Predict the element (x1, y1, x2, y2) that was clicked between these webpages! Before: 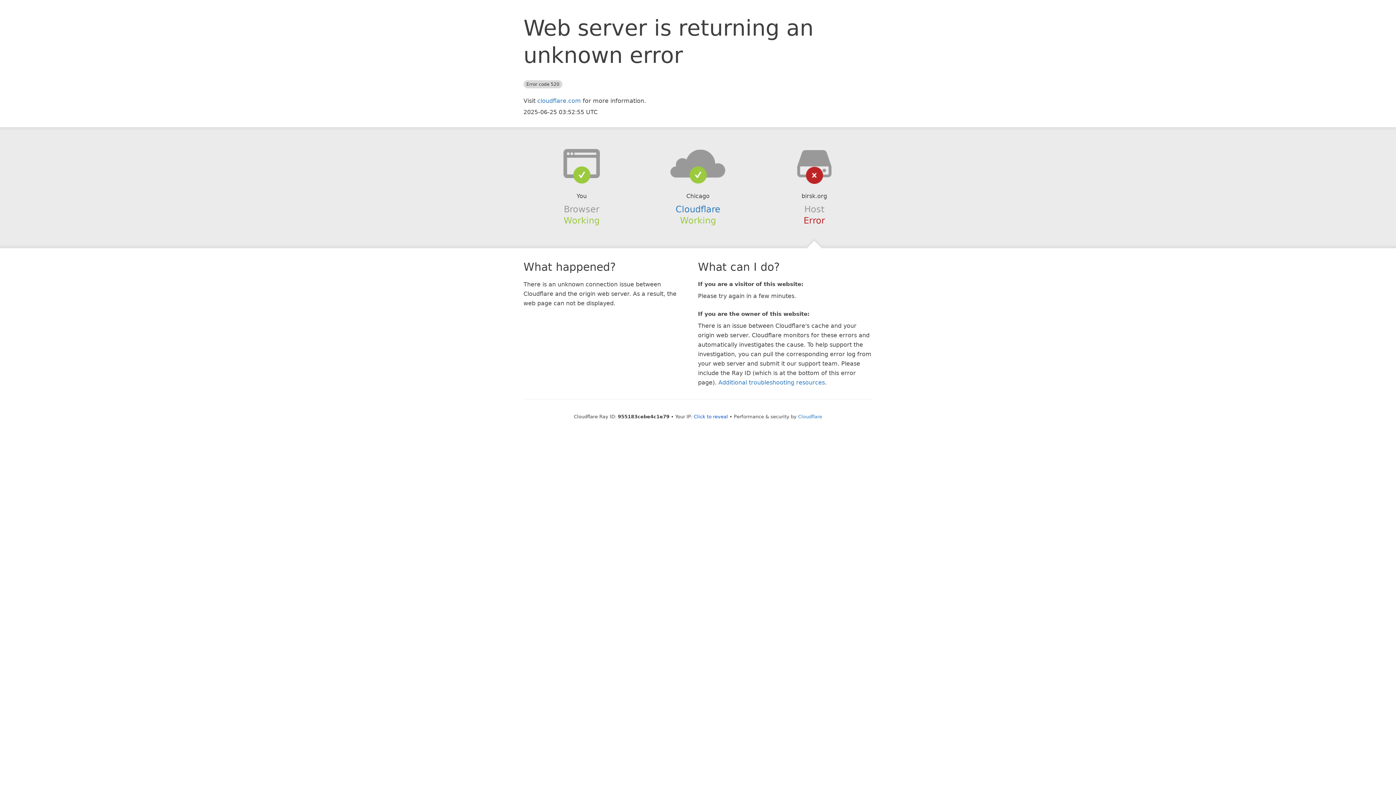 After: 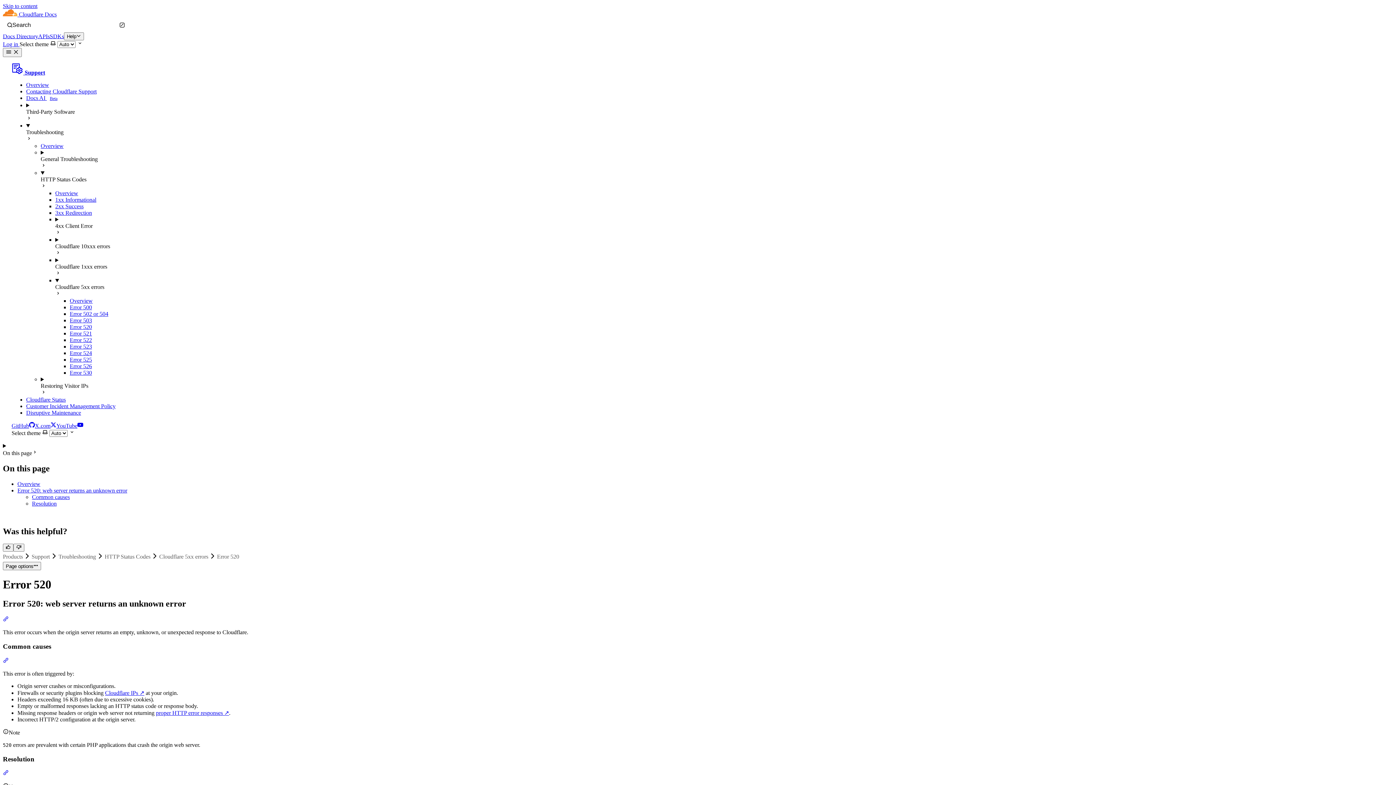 Action: label: Additional troubleshooting resources bbox: (718, 379, 825, 386)